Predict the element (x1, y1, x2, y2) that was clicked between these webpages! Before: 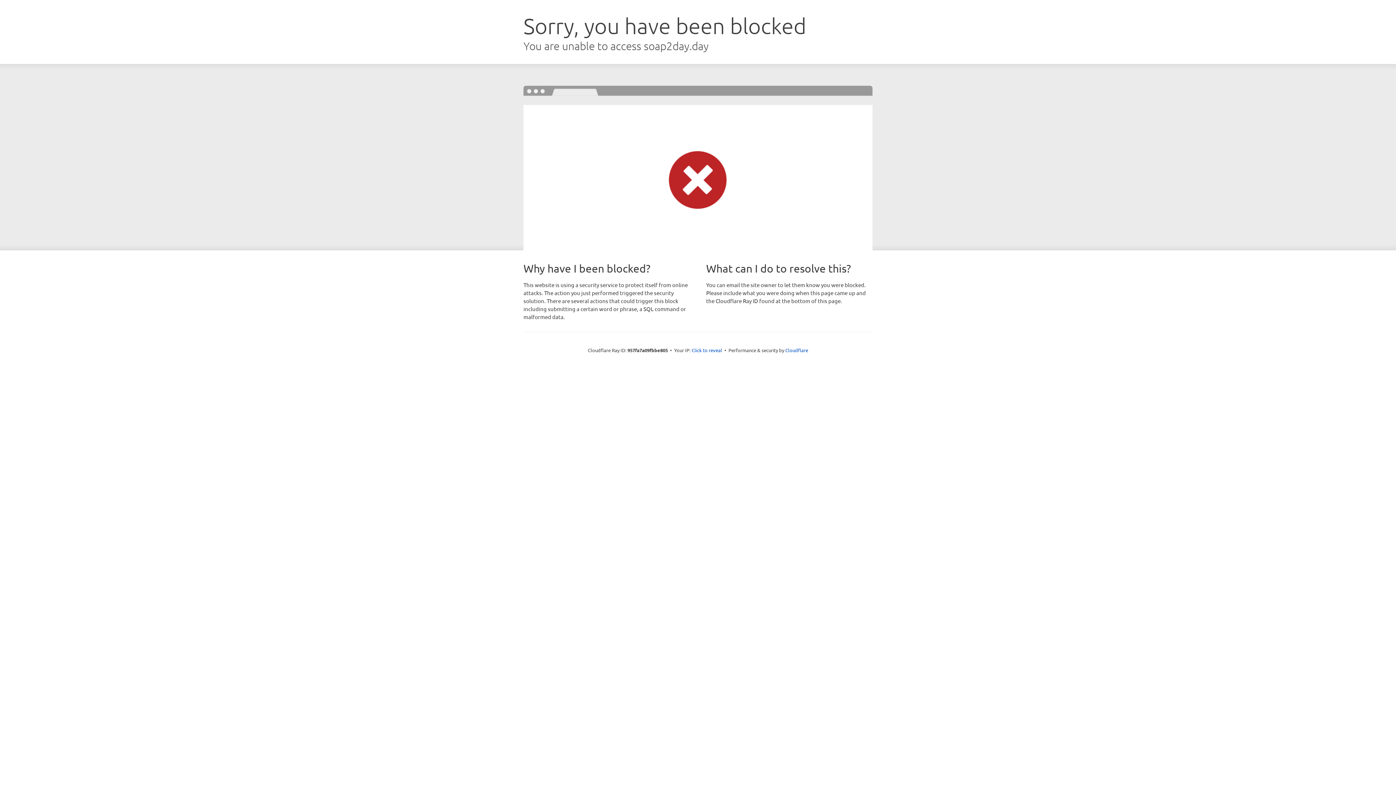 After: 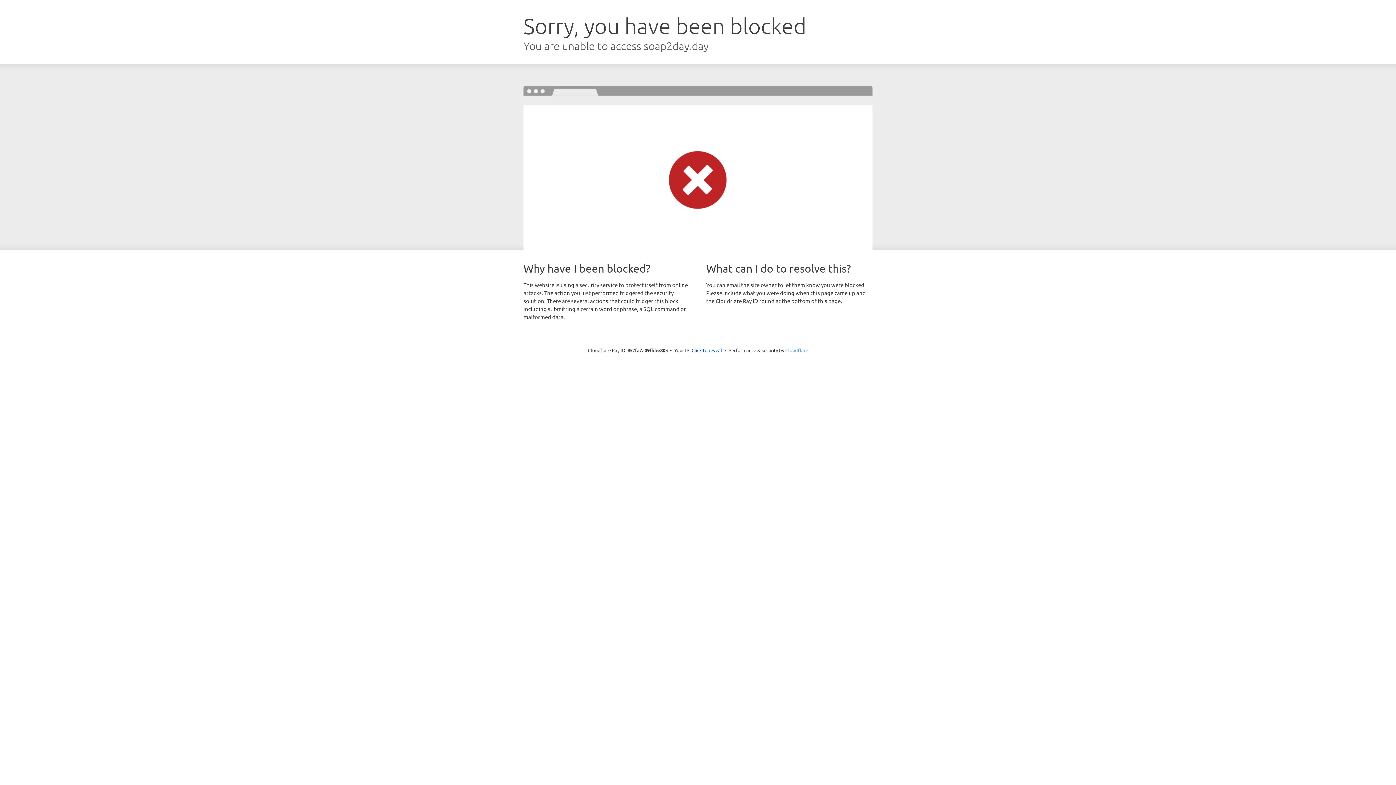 Action: bbox: (785, 347, 808, 353) label: Cloudflare